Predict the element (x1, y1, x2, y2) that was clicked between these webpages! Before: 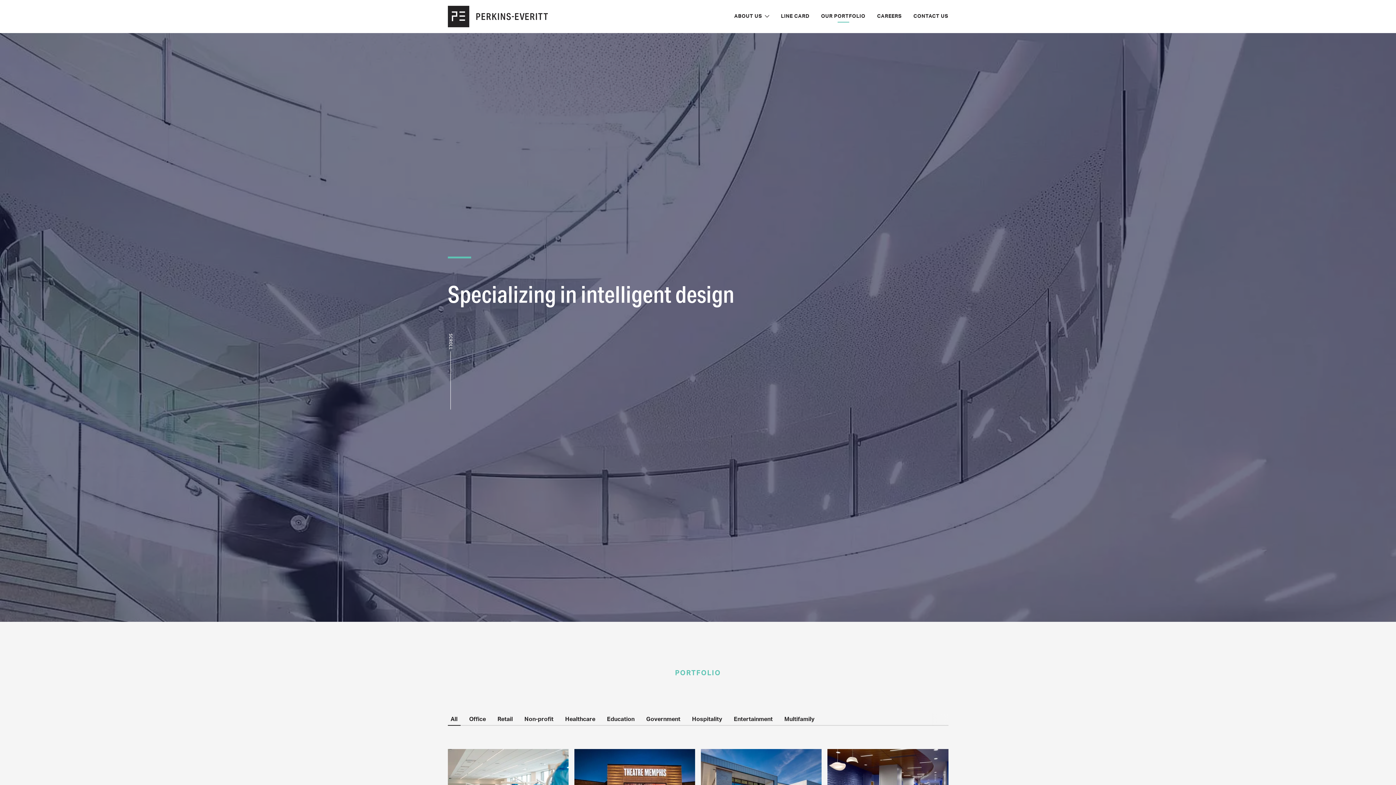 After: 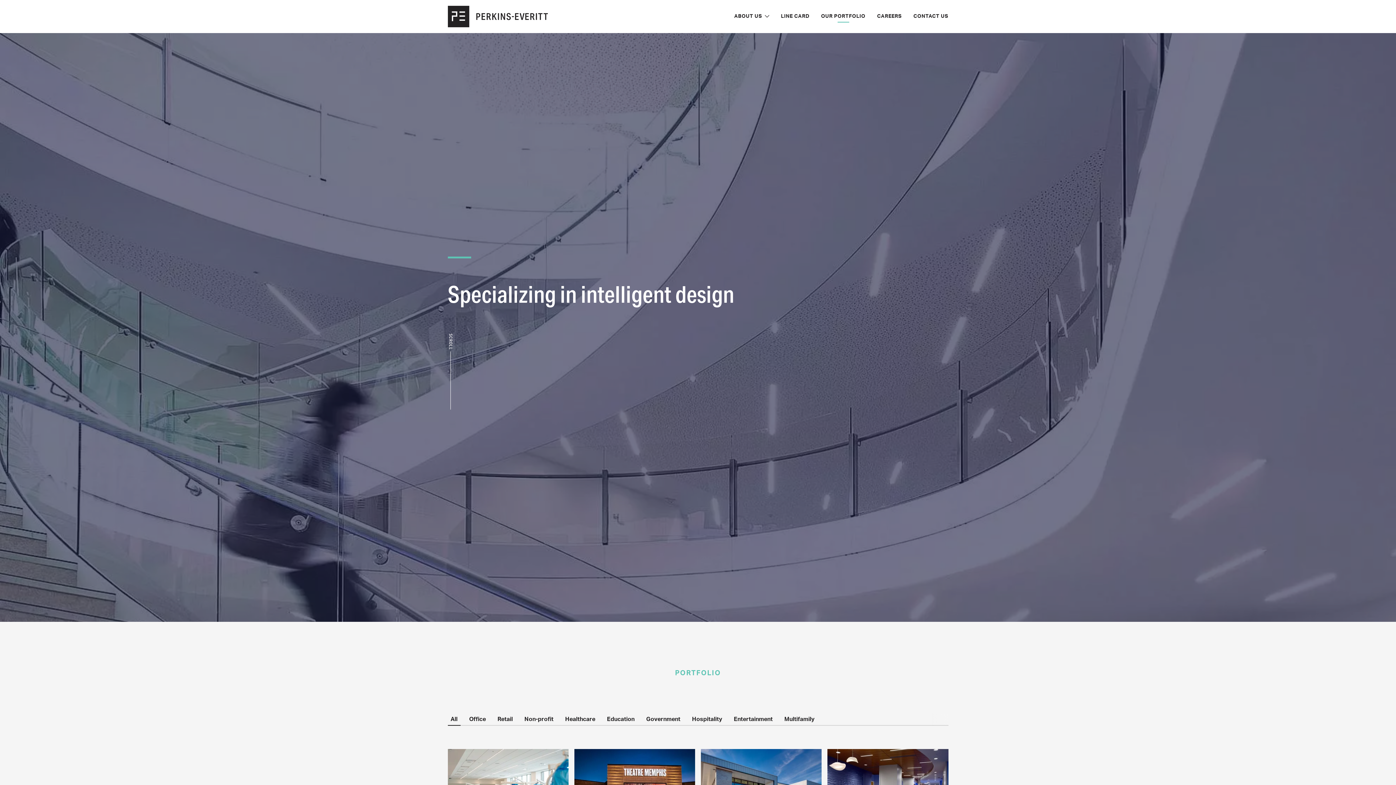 Action: label: OUR PORTFOLIO bbox: (818, 10, 868, 22)